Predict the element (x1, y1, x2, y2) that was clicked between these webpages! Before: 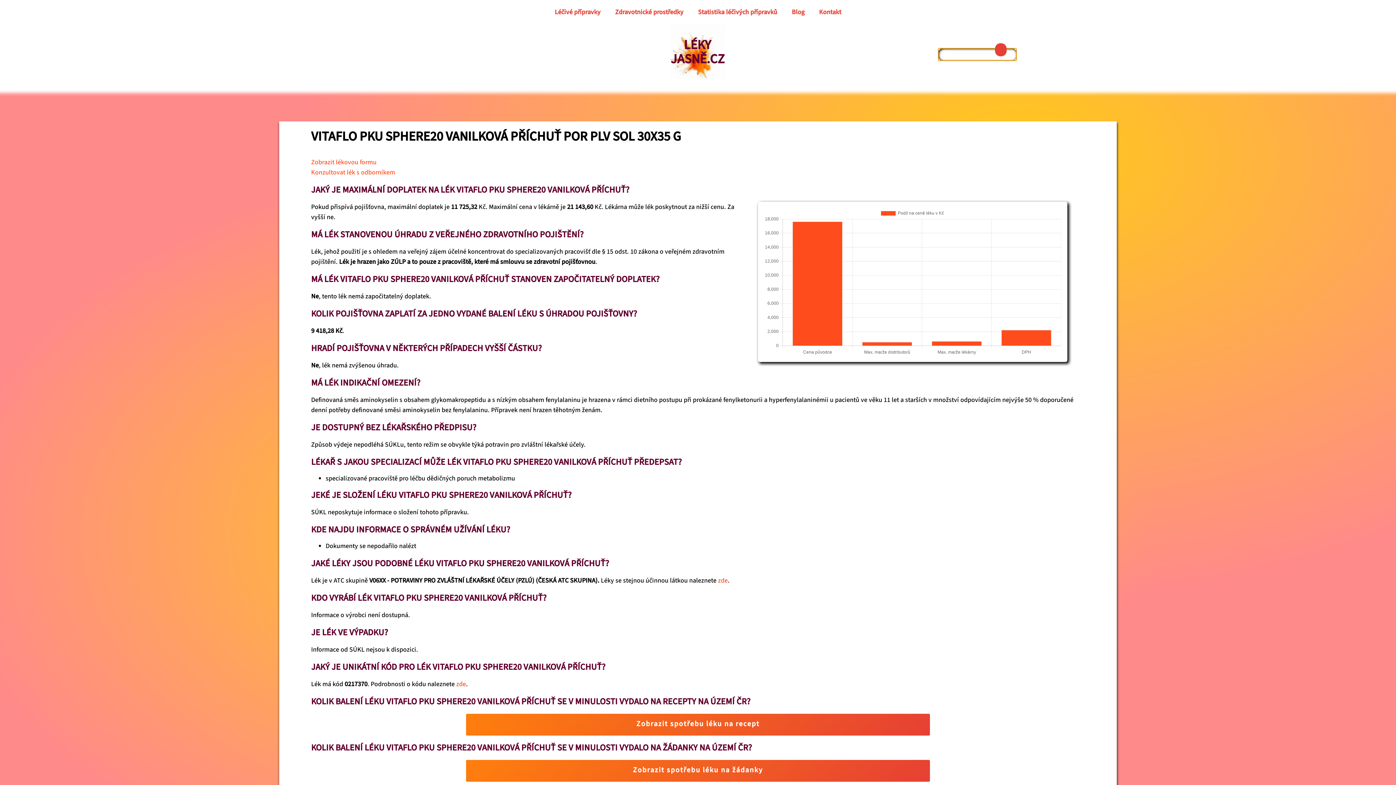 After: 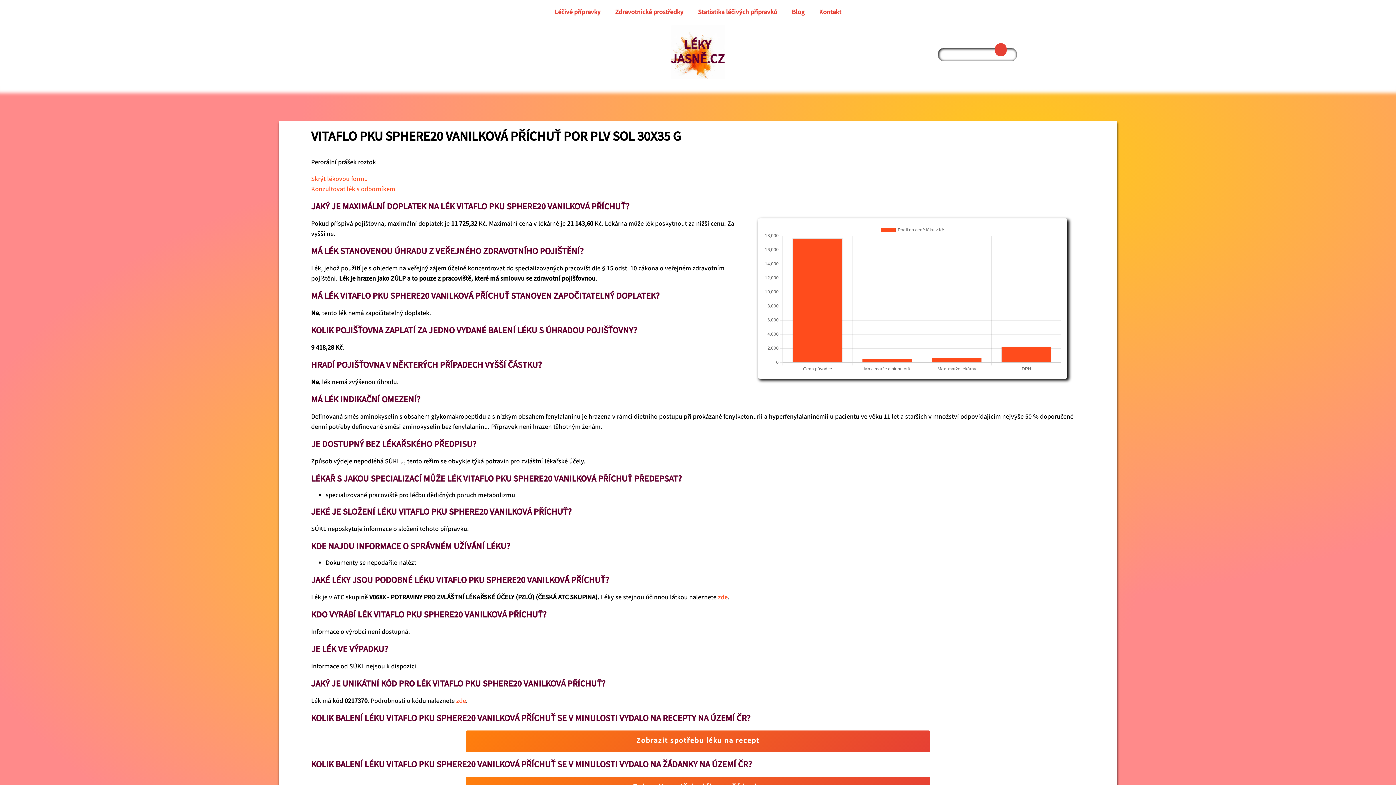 Action: bbox: (311, 157, 376, 166) label: Zobrazit lékovou formu